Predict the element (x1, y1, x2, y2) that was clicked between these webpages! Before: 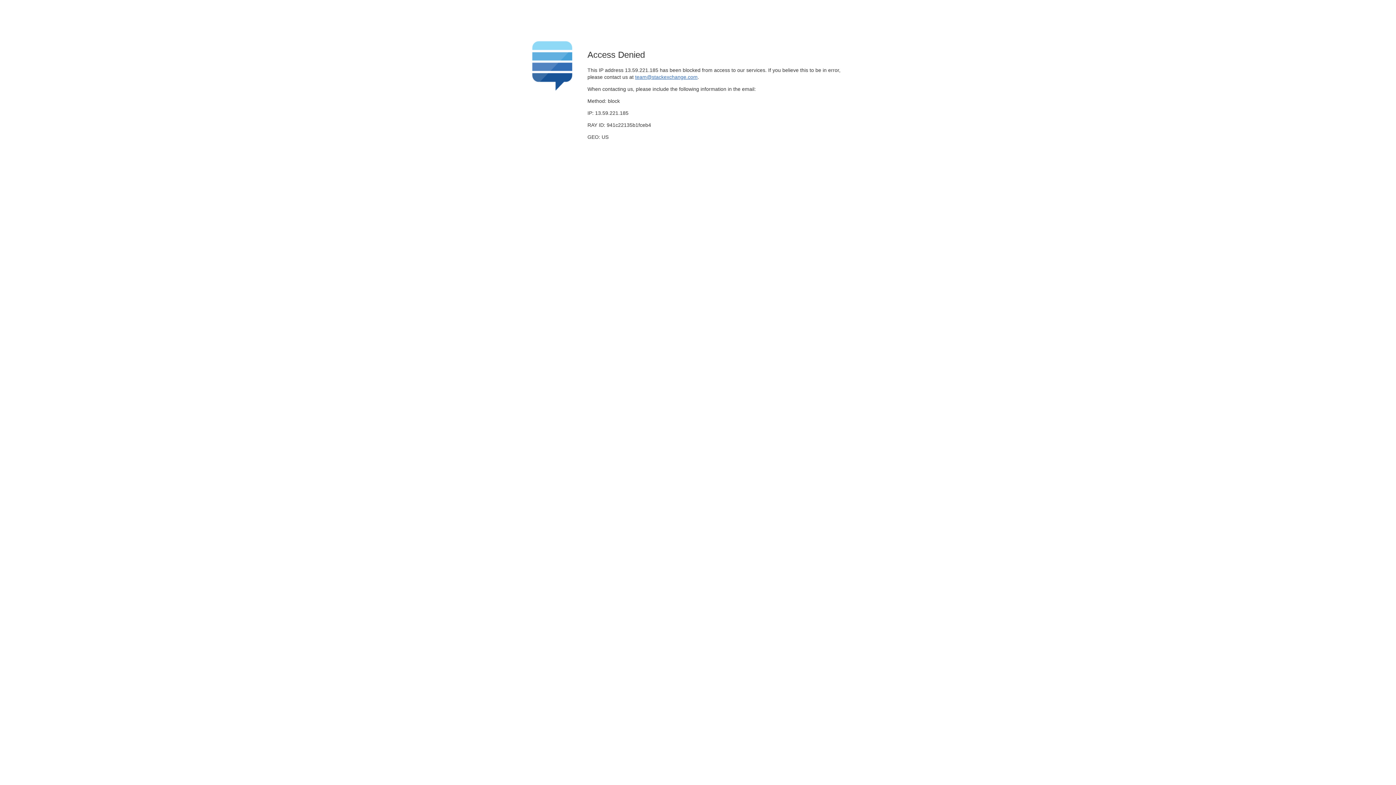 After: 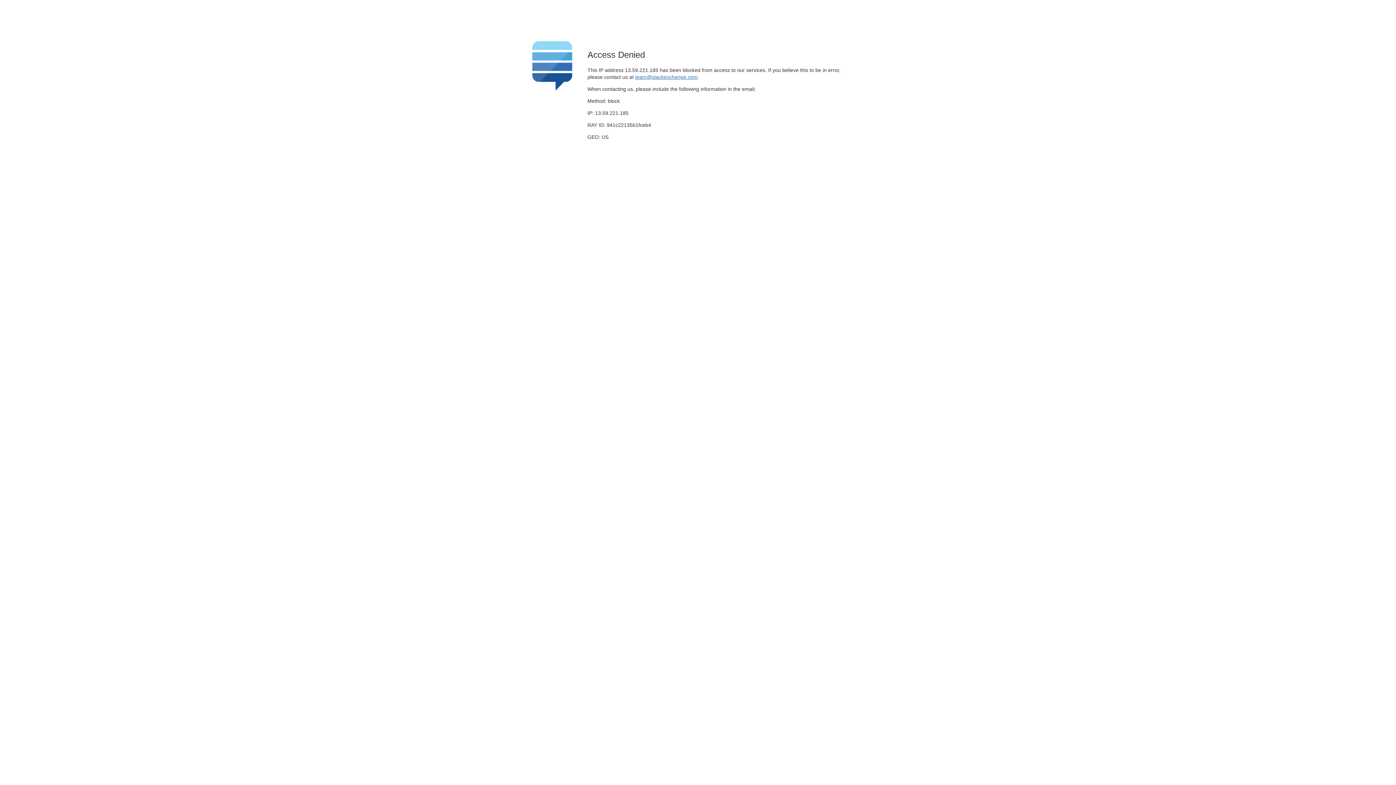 Action: bbox: (635, 74, 697, 79) label: team@stackexchange.com